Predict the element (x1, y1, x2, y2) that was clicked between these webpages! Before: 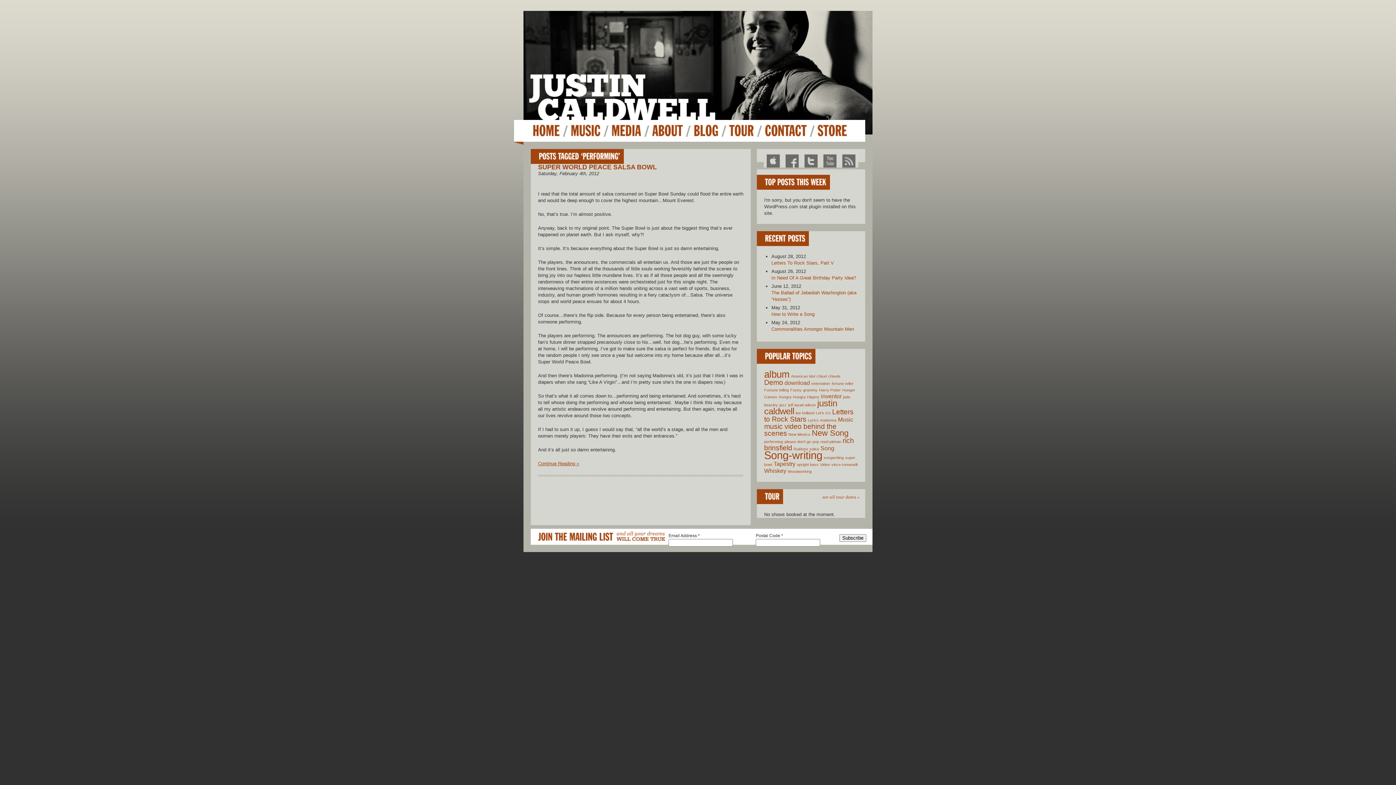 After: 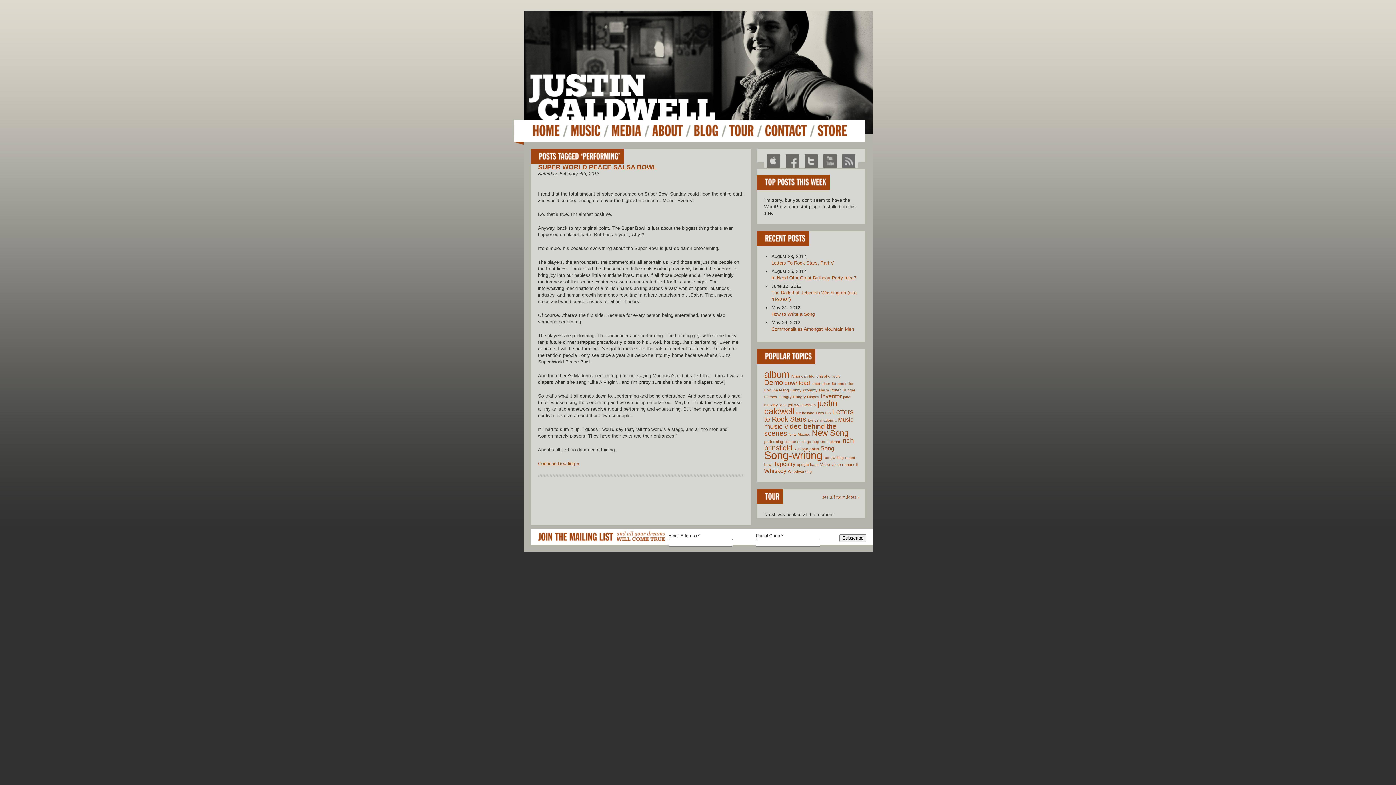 Action: bbox: (764, 439, 783, 444) label: performing (1 item)